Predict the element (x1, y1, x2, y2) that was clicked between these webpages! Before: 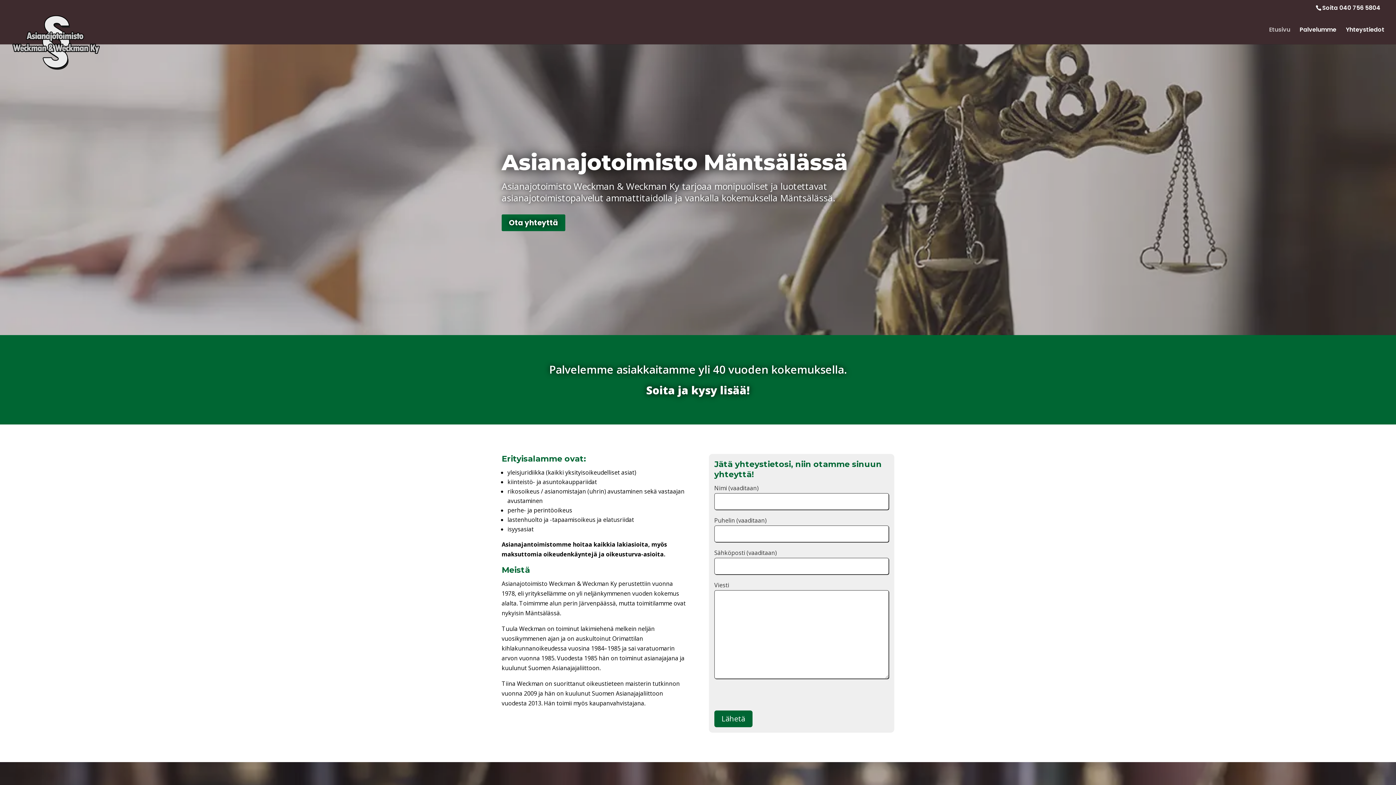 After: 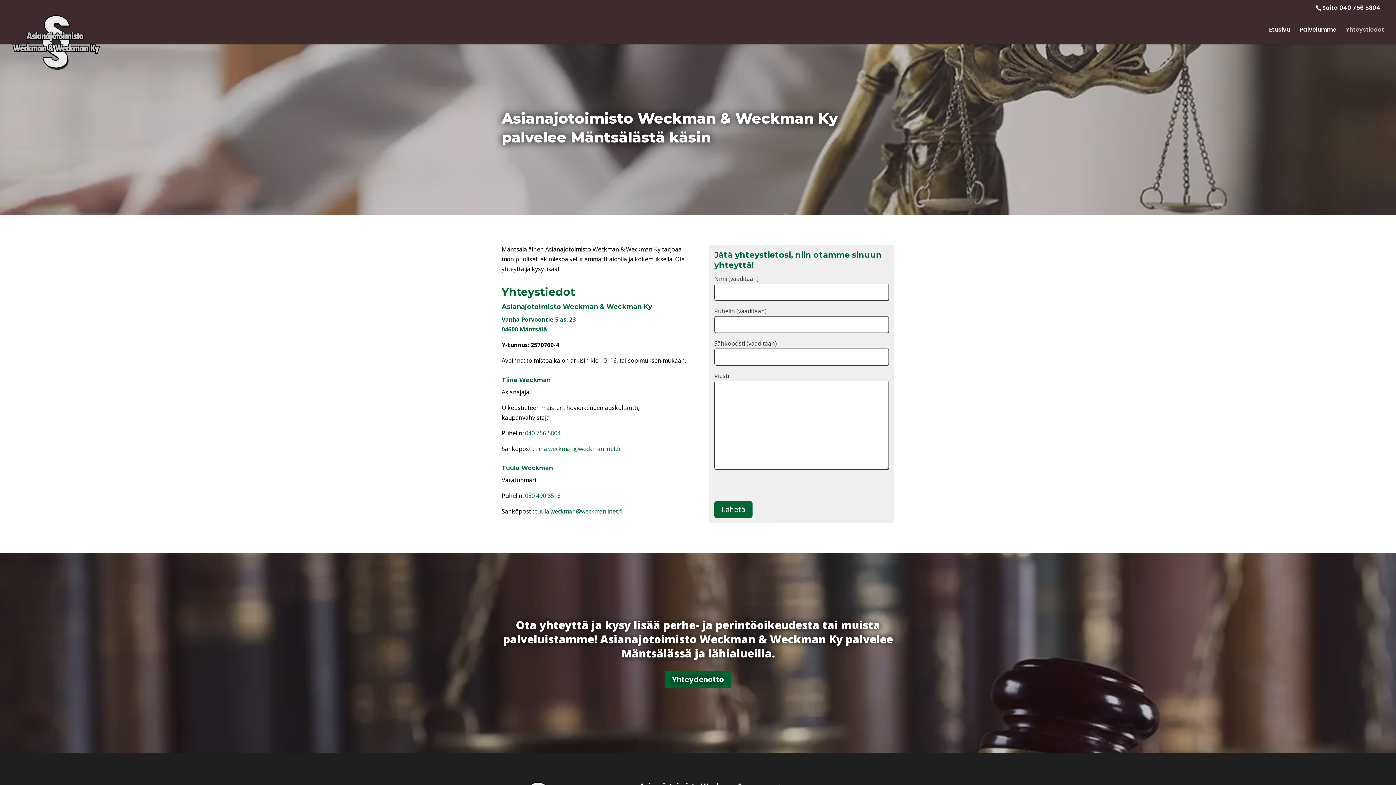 Action: bbox: (501, 214, 565, 231) label: Ota yhteyttä